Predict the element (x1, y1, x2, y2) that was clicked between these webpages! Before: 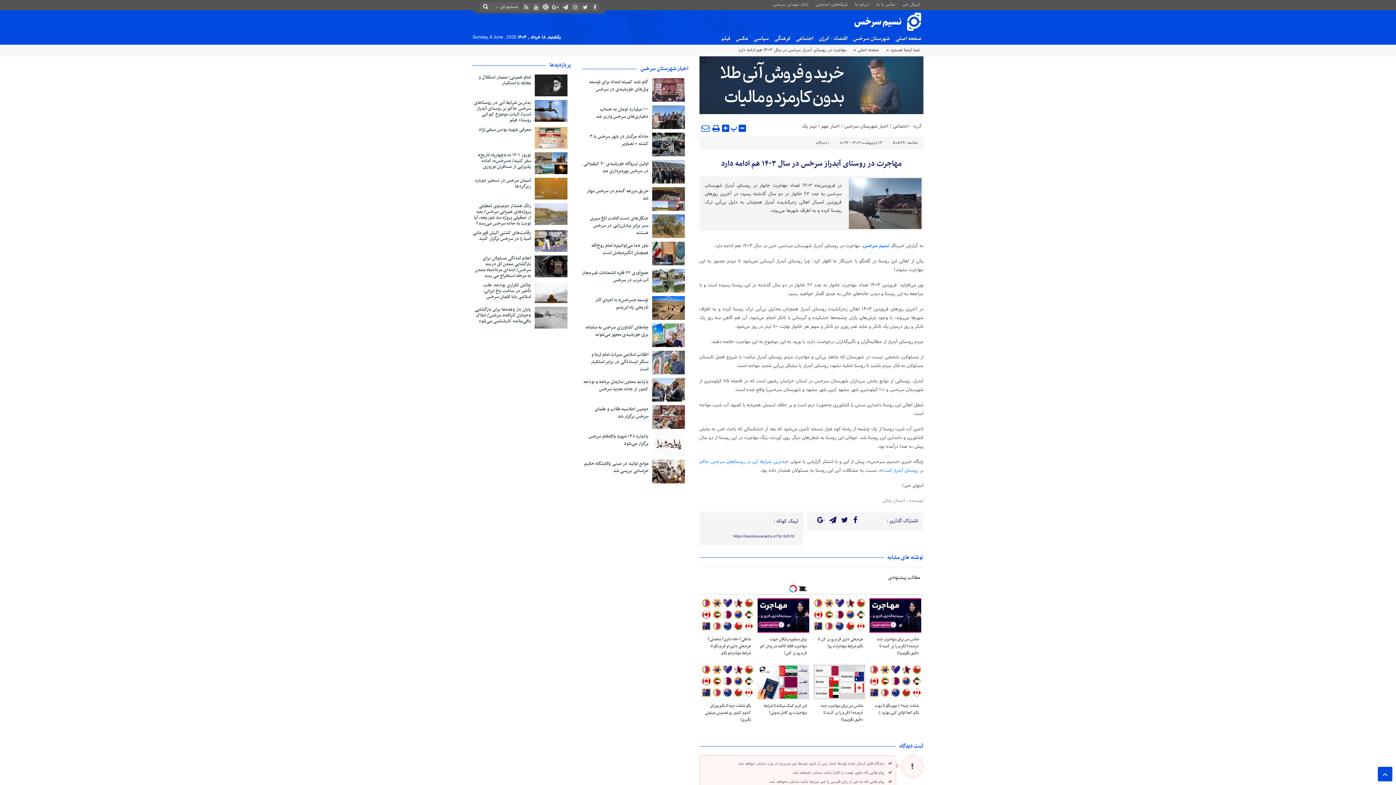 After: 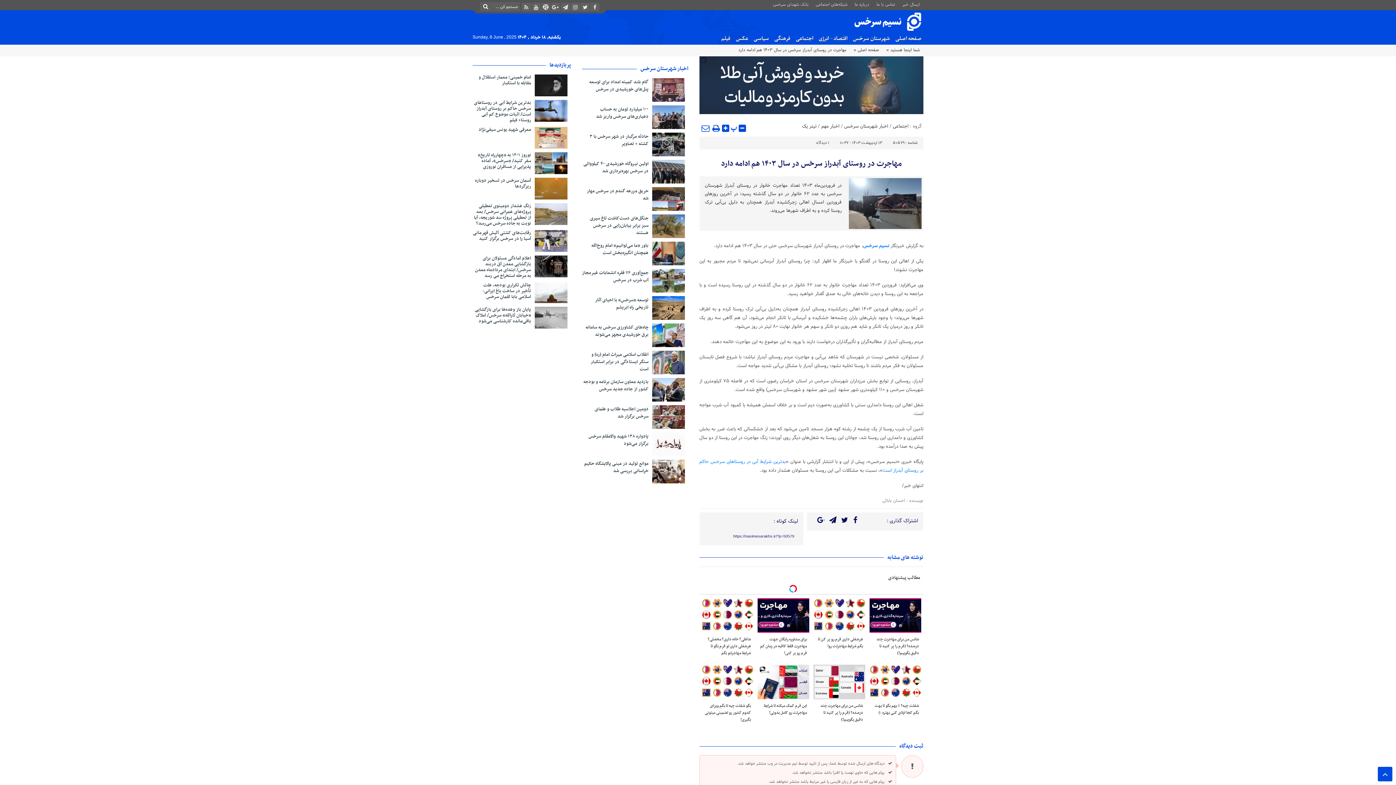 Action: bbox: (534, 74, 567, 96)